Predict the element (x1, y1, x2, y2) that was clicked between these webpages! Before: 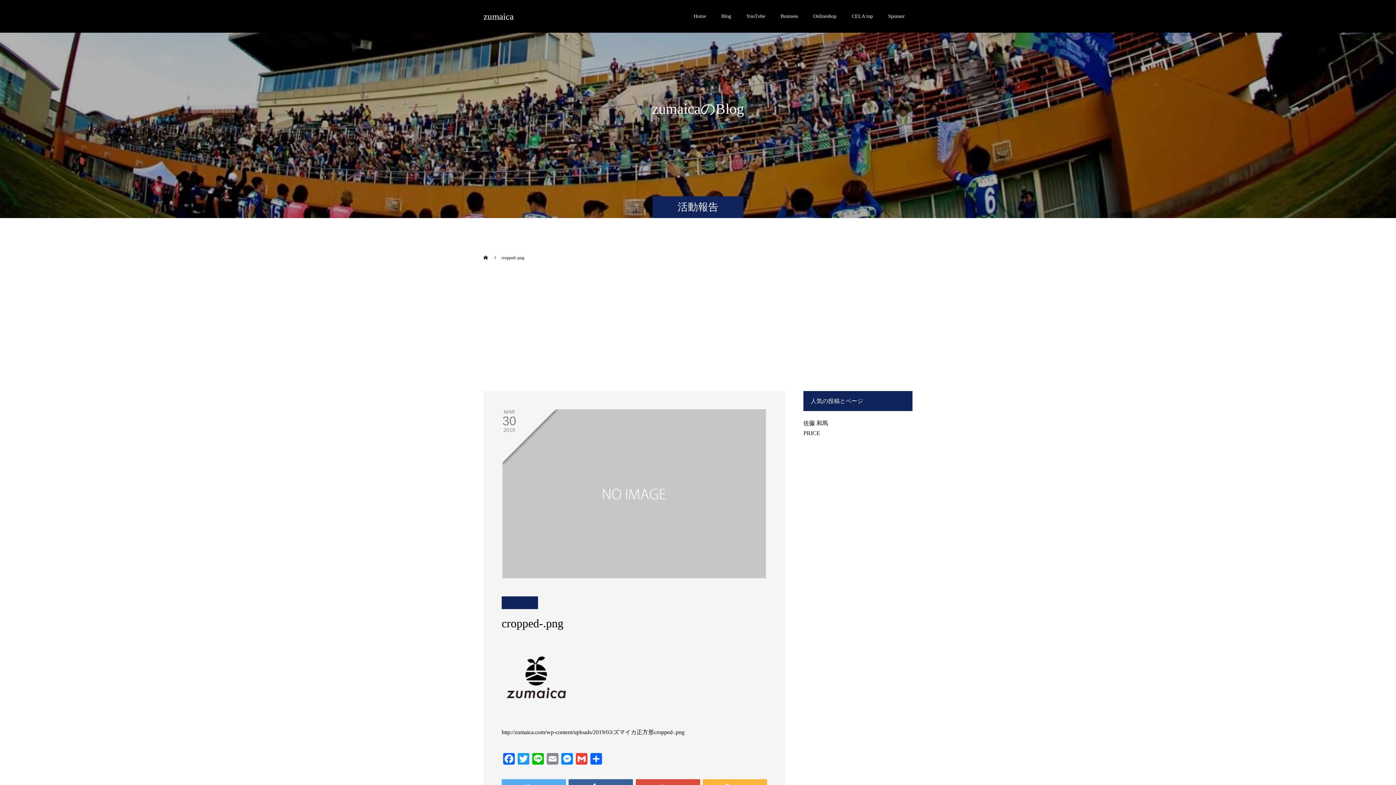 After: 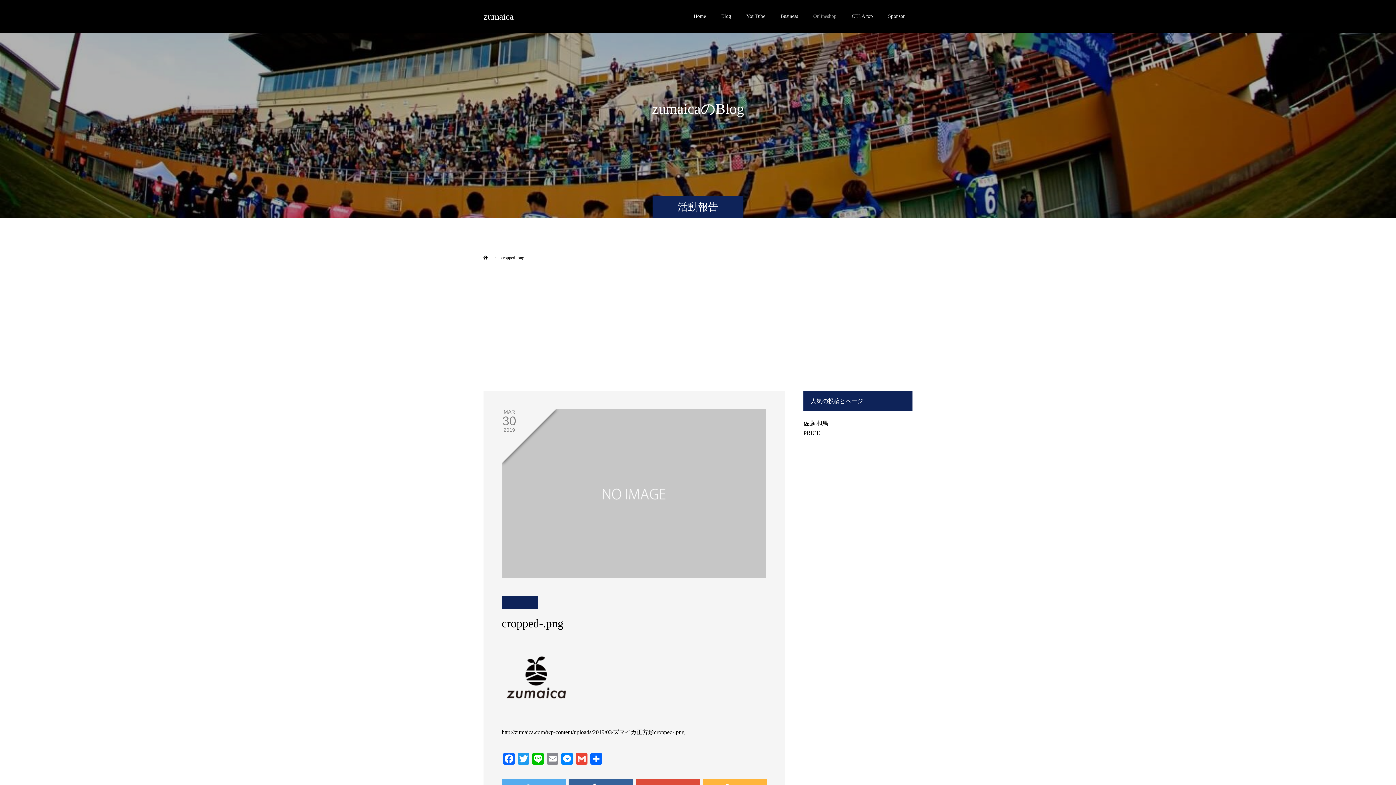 Action: bbox: (805, 0, 844, 32) label: Onlineshop